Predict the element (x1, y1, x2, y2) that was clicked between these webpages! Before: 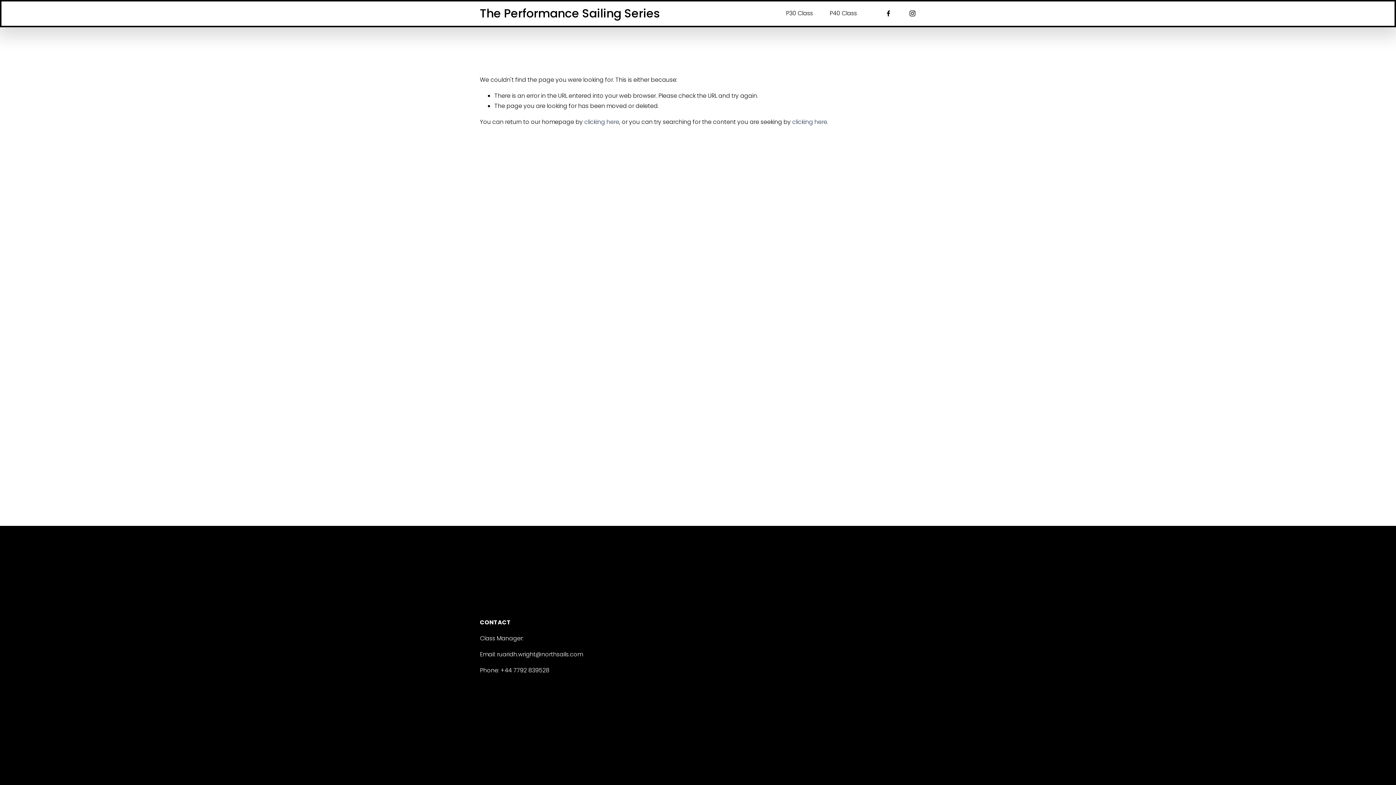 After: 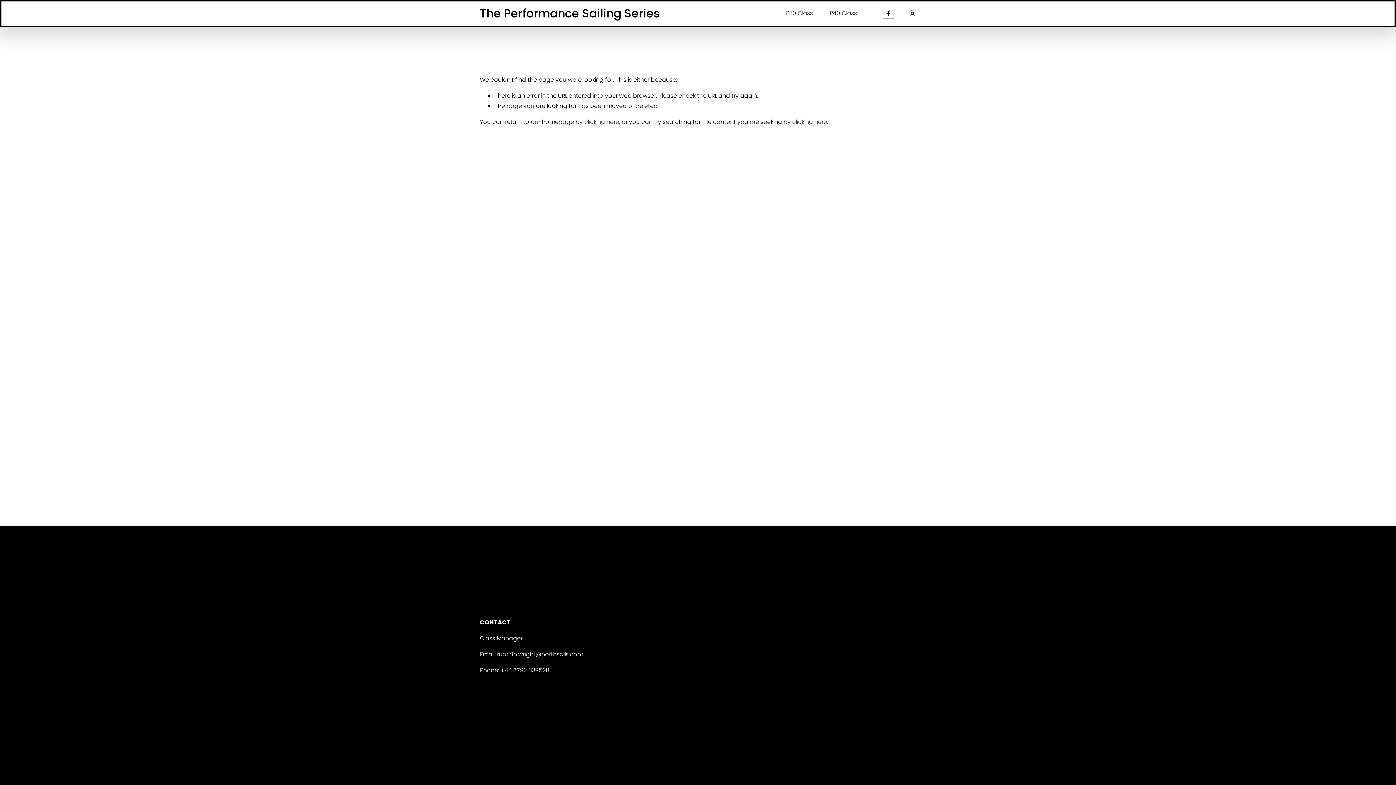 Action: bbox: (885, 9, 892, 17) label: Facebook